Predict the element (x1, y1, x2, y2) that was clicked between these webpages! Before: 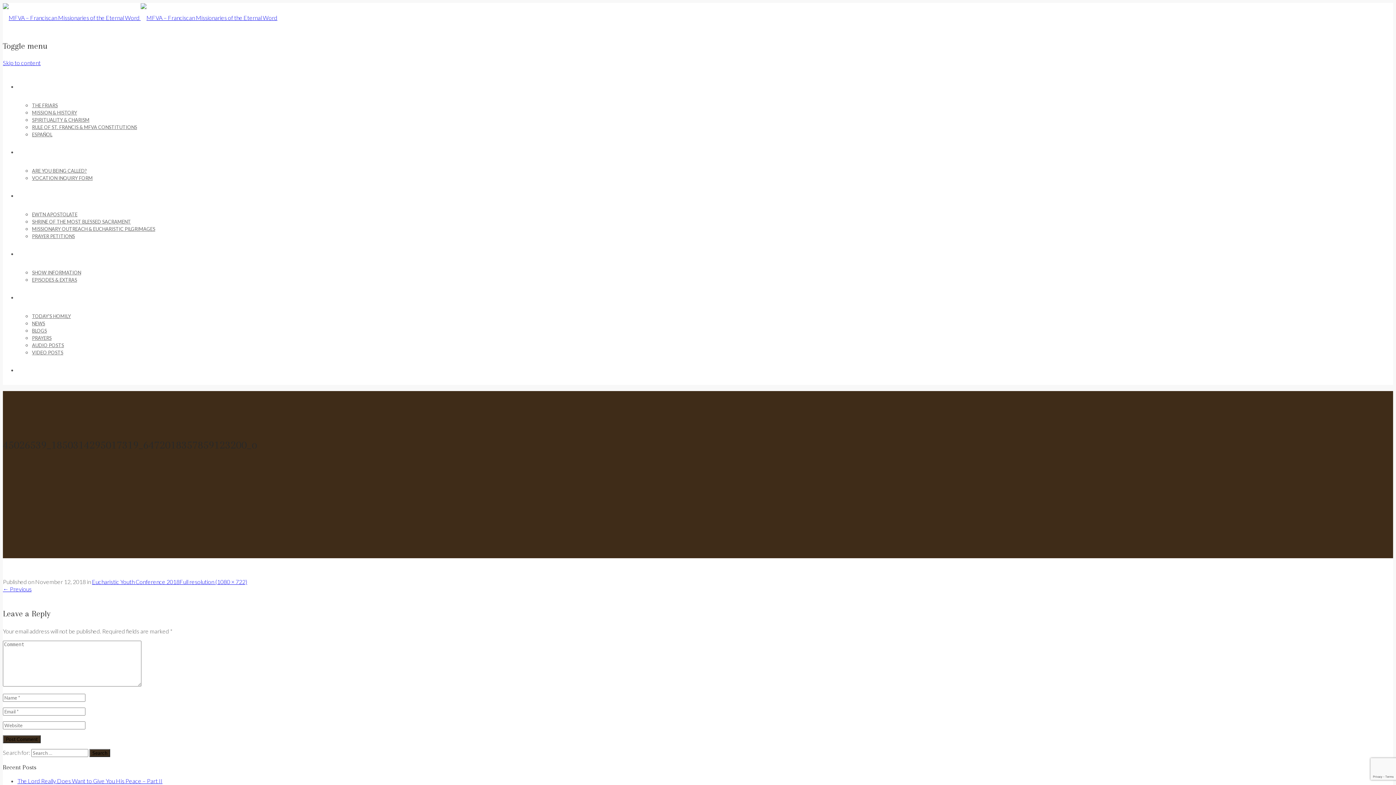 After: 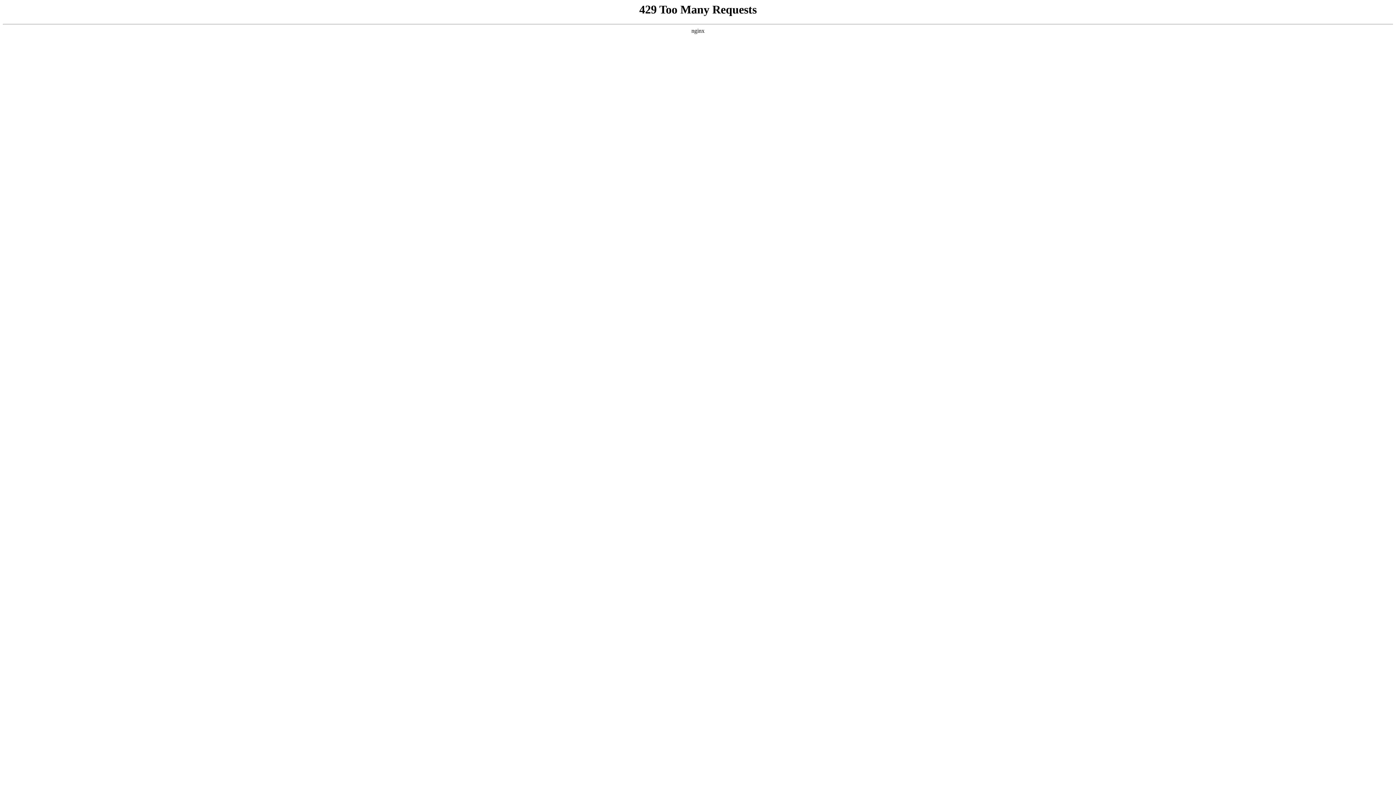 Action: label: AUDIO POSTS bbox: (32, 342, 64, 348)